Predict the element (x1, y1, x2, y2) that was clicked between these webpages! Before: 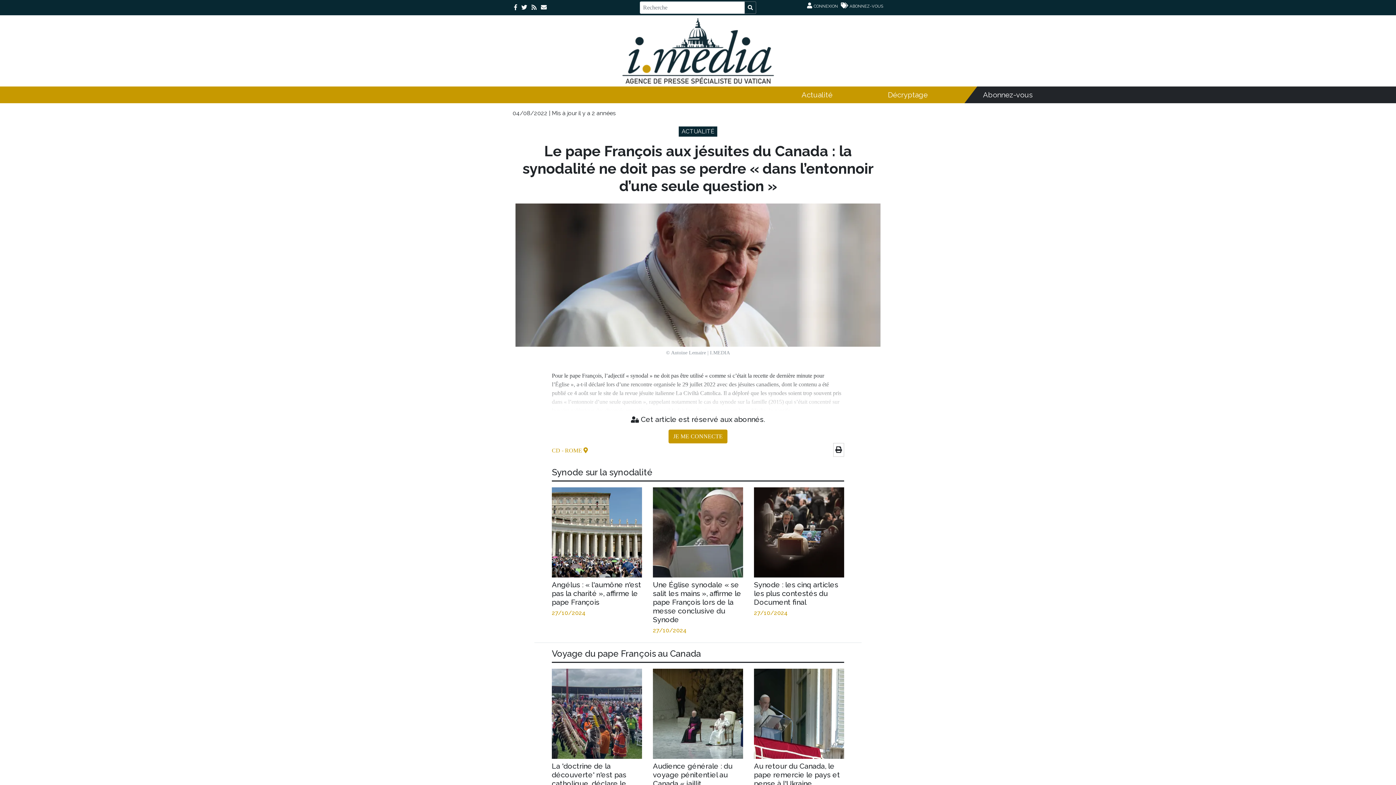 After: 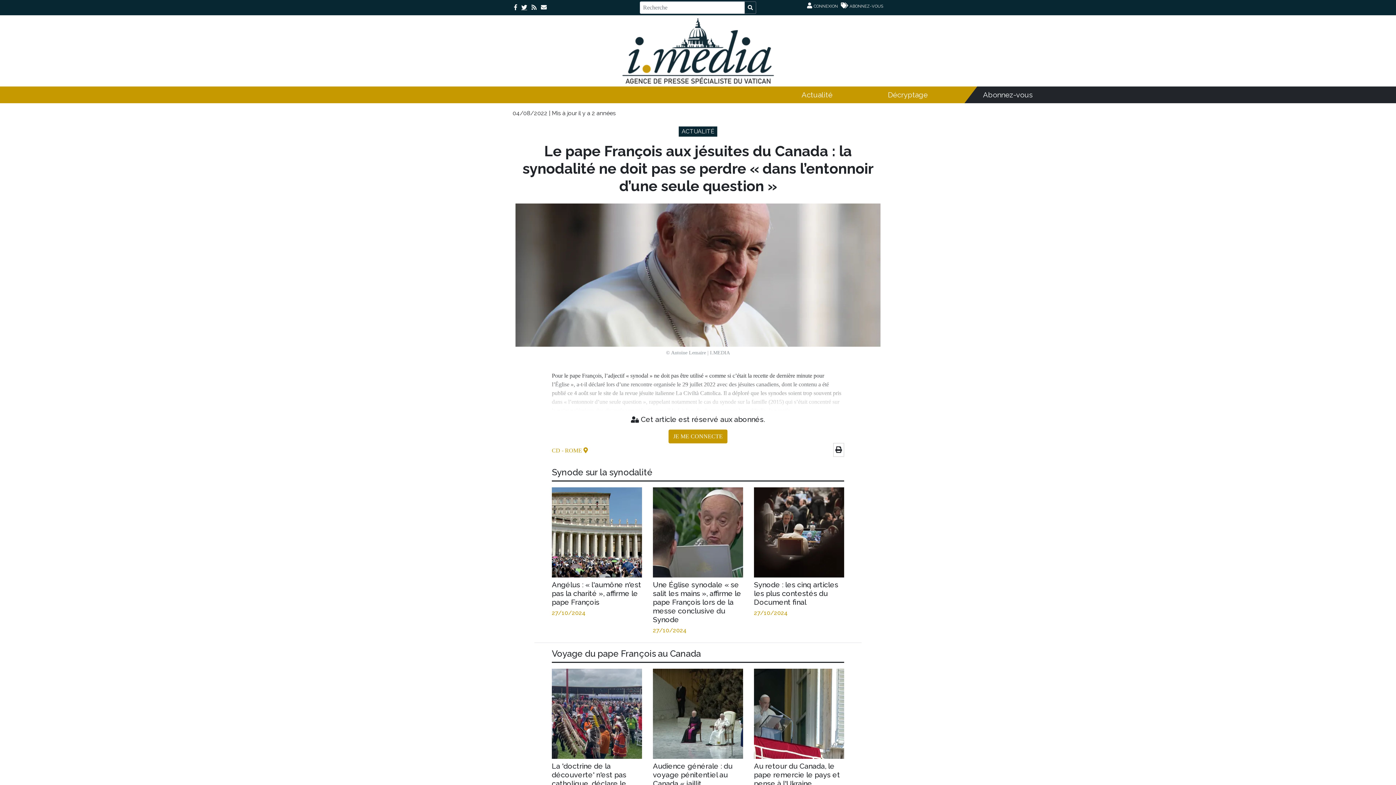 Action: bbox: (520, 1, 528, 10)